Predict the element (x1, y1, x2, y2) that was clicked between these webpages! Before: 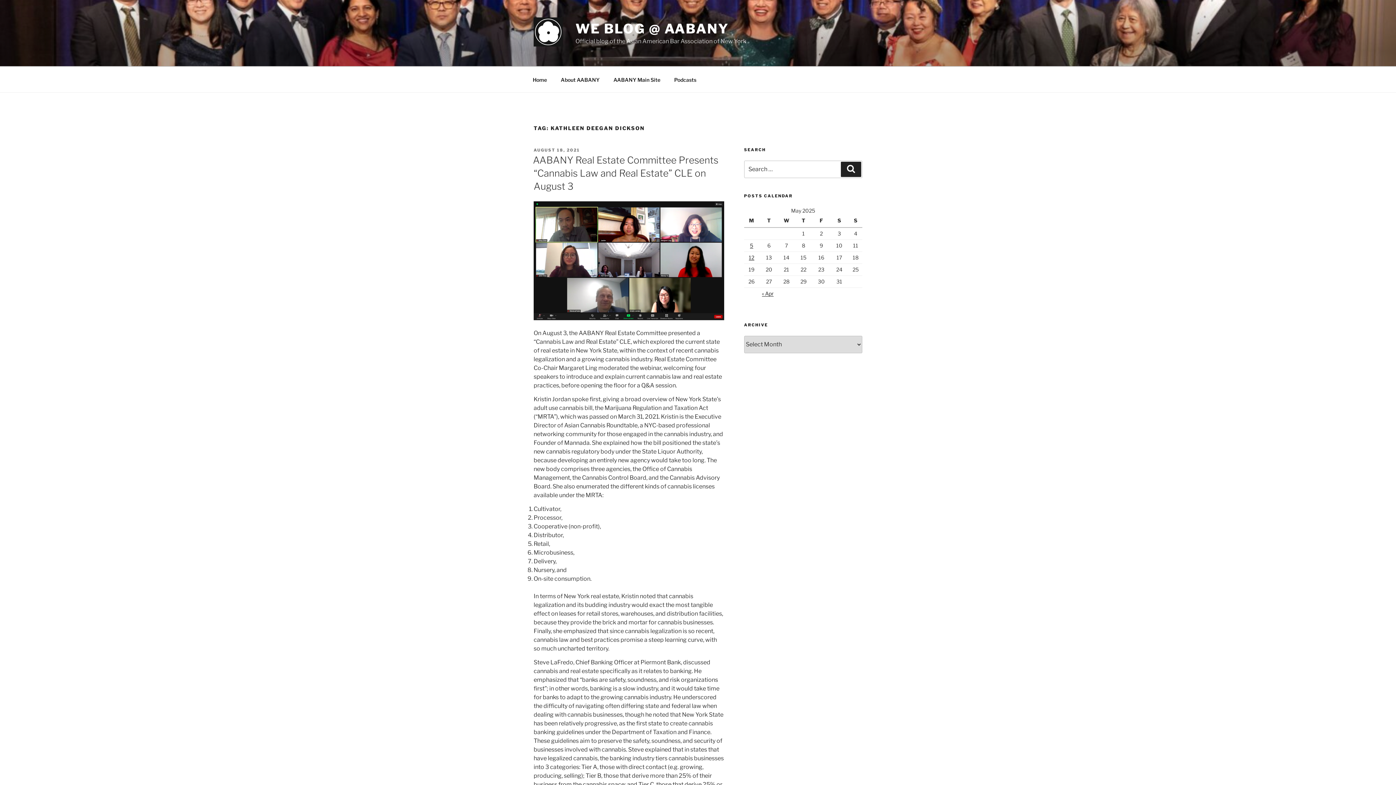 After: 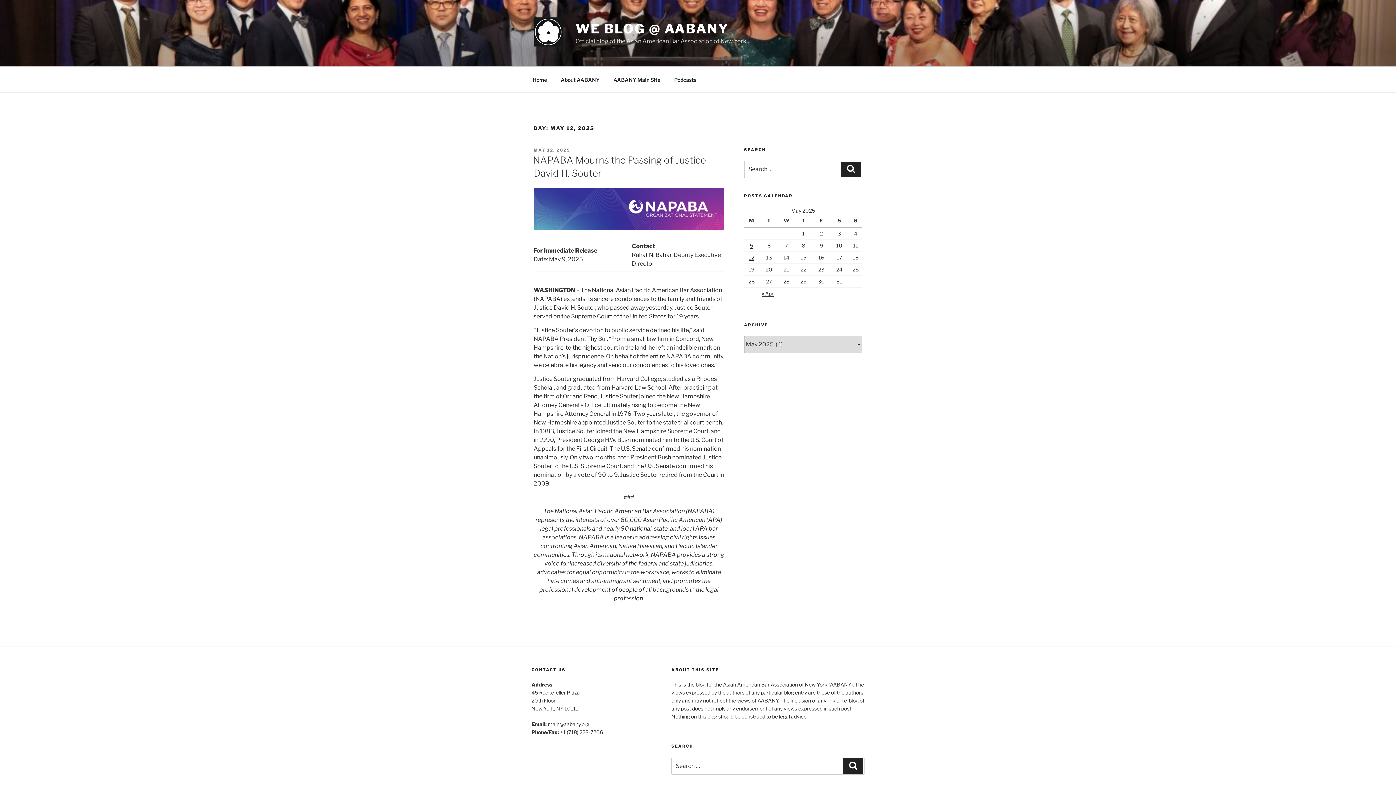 Action: bbox: (749, 254, 754, 260) label: Posts published on May 12, 2025